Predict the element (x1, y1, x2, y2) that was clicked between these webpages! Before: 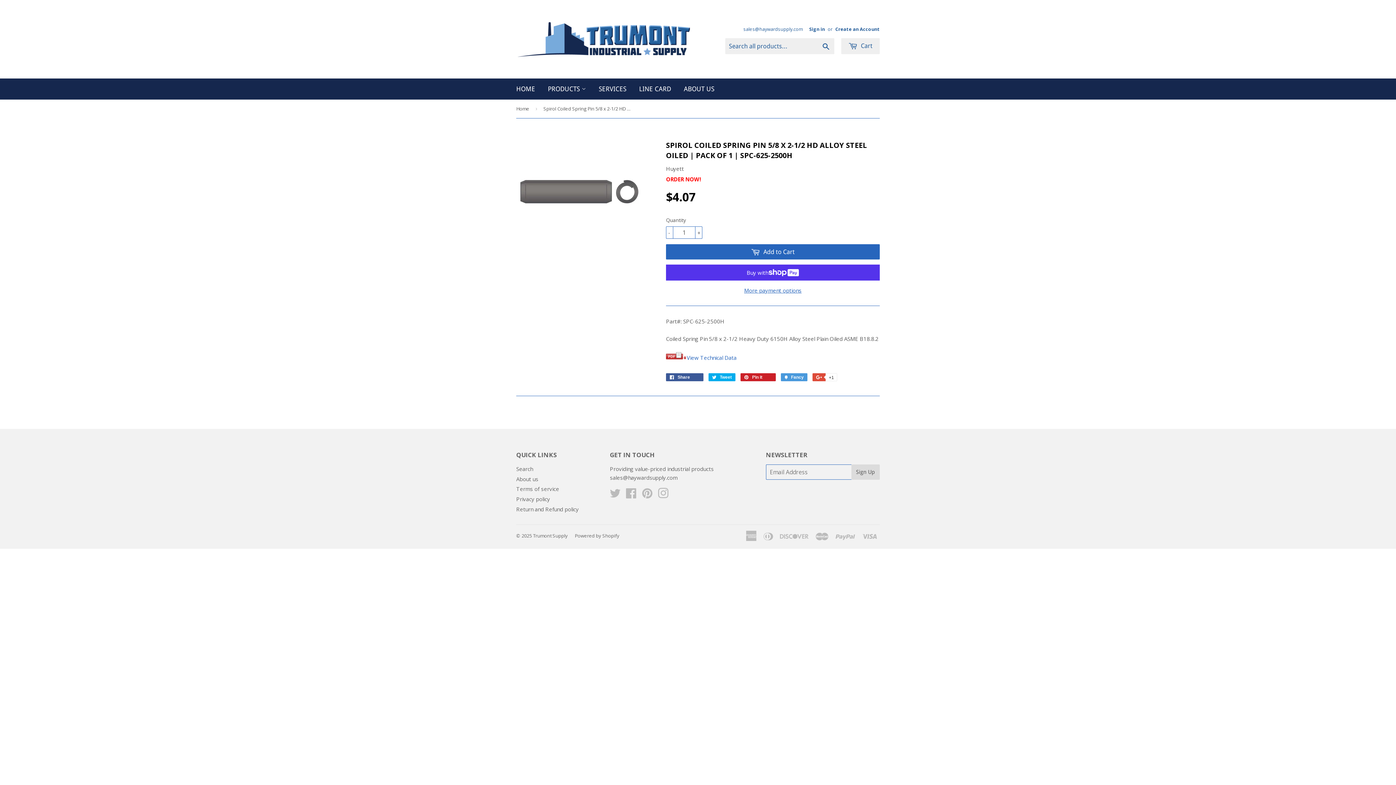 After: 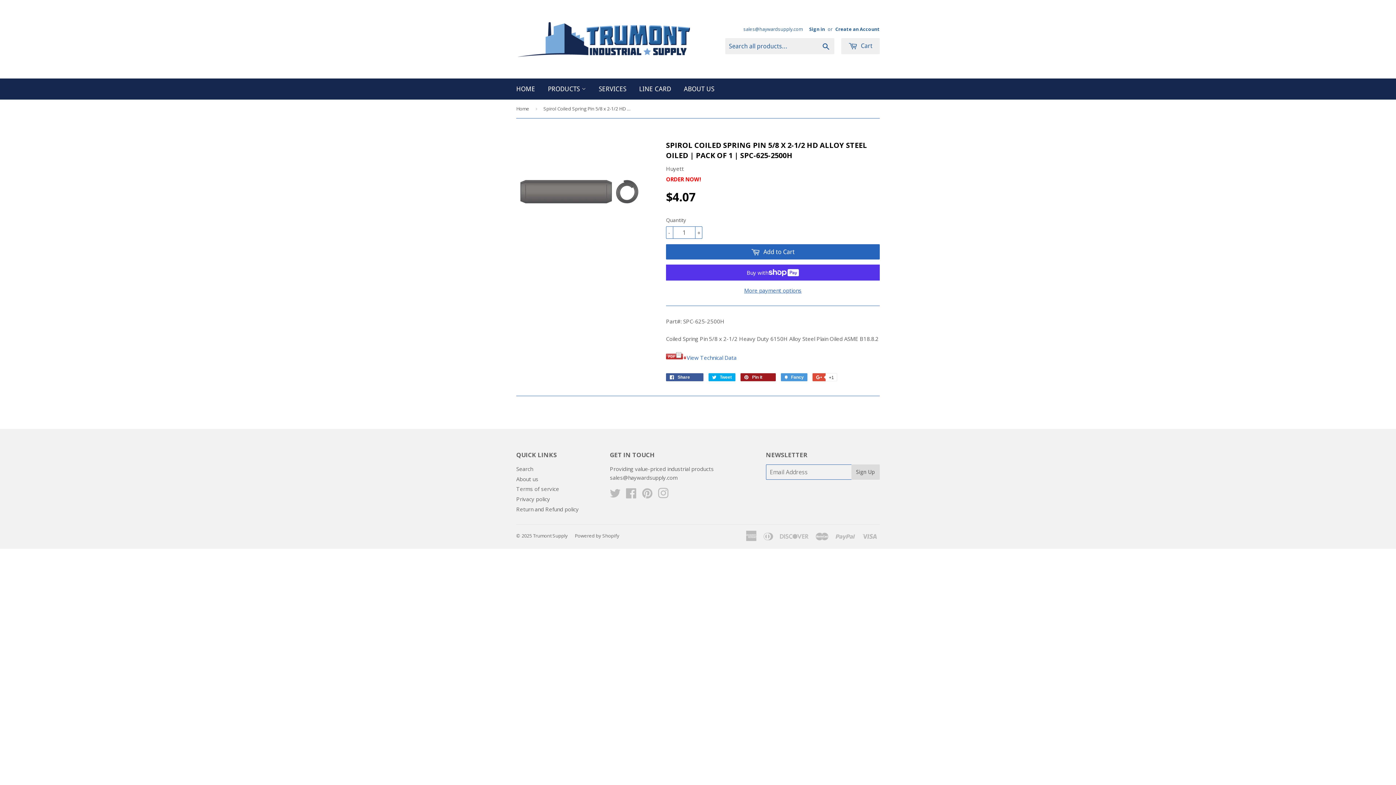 Action: label:  Pin it 
Pin on Pinterest
0 bbox: (740, 373, 776, 381)